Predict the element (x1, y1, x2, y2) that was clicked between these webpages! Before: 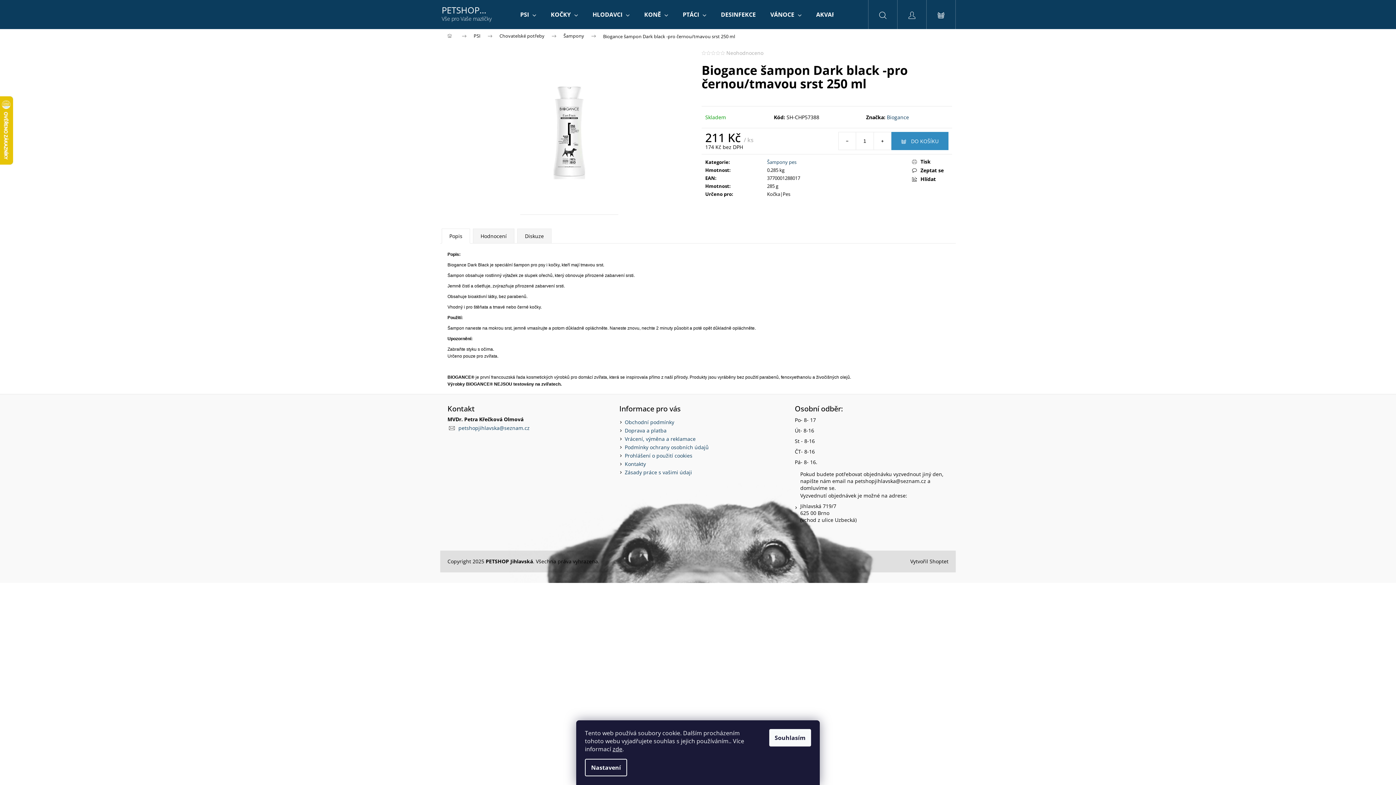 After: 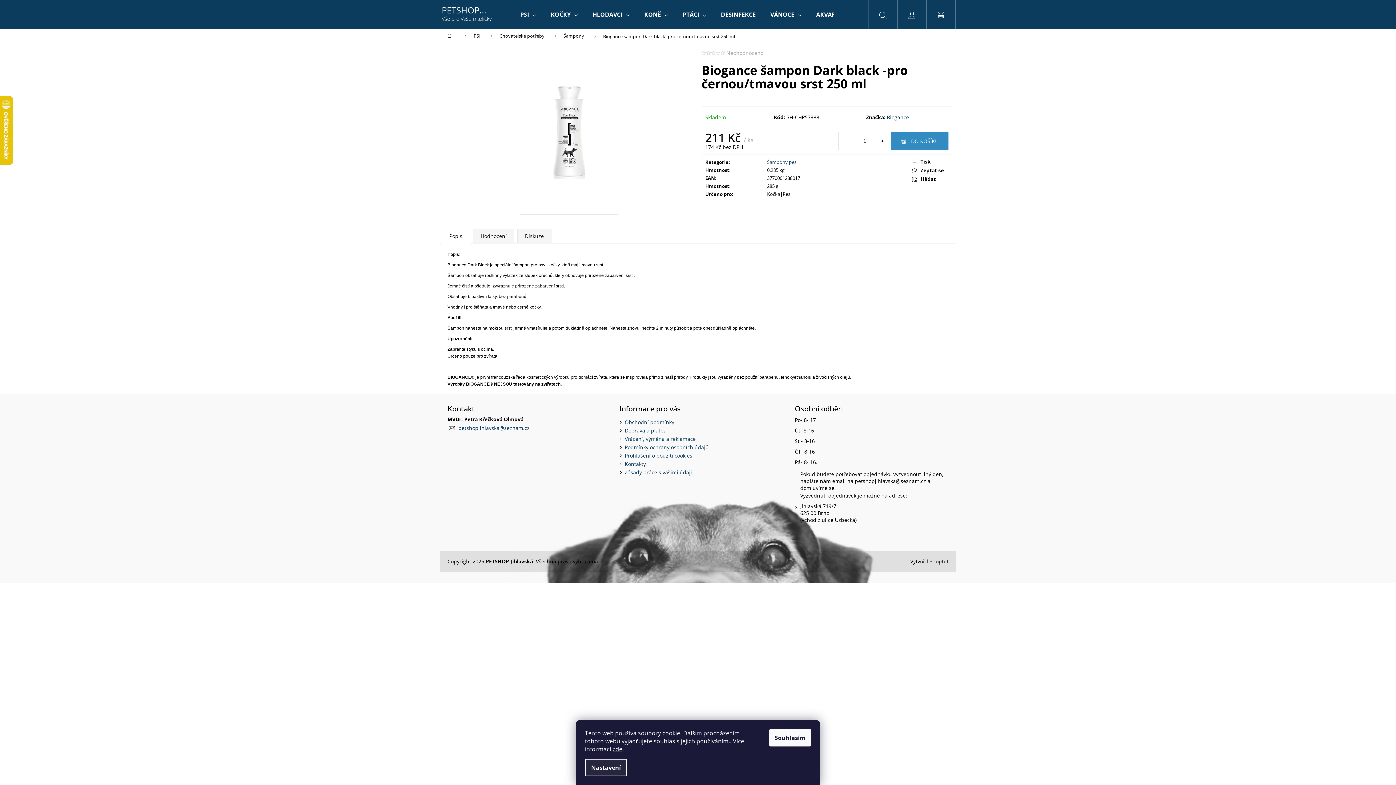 Action: bbox: (585, 759, 627, 776) label: Nastavení